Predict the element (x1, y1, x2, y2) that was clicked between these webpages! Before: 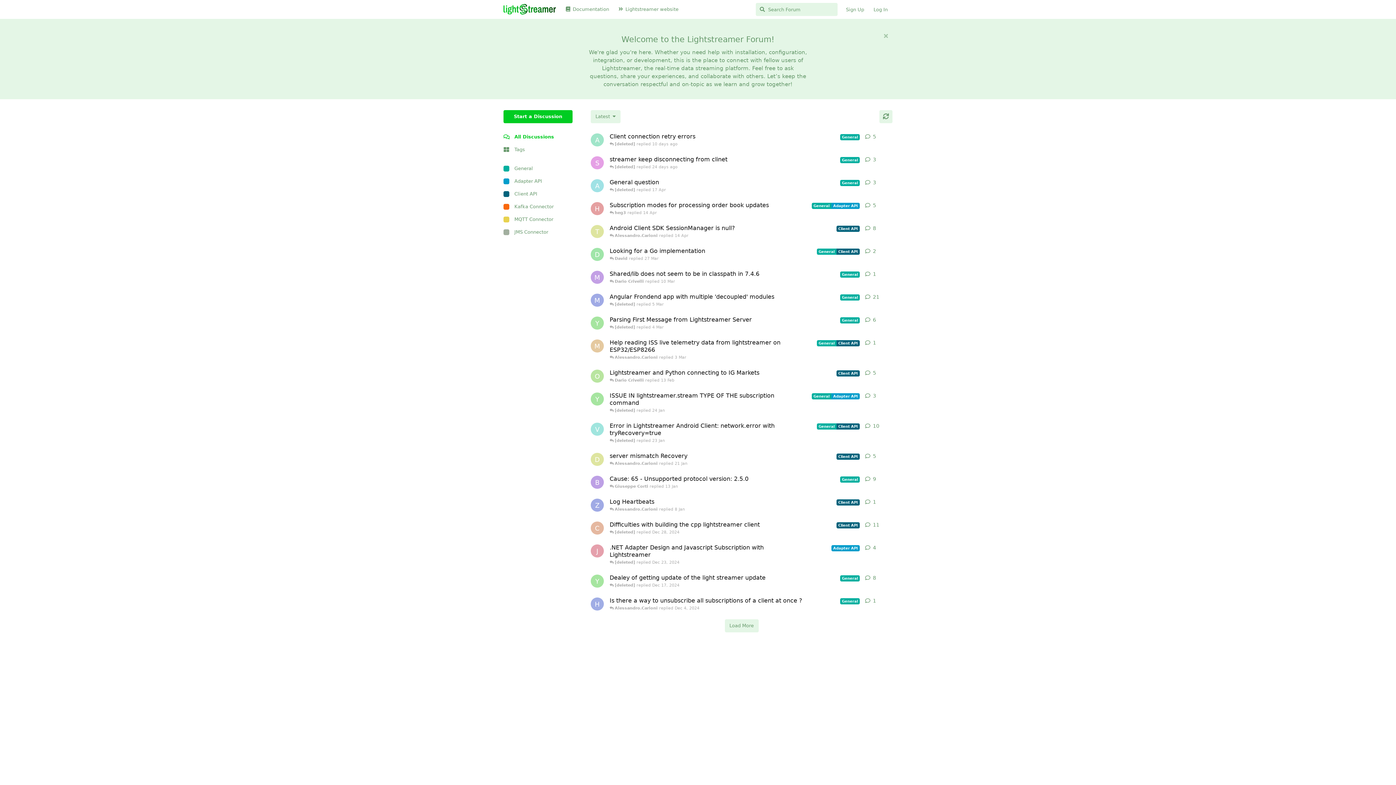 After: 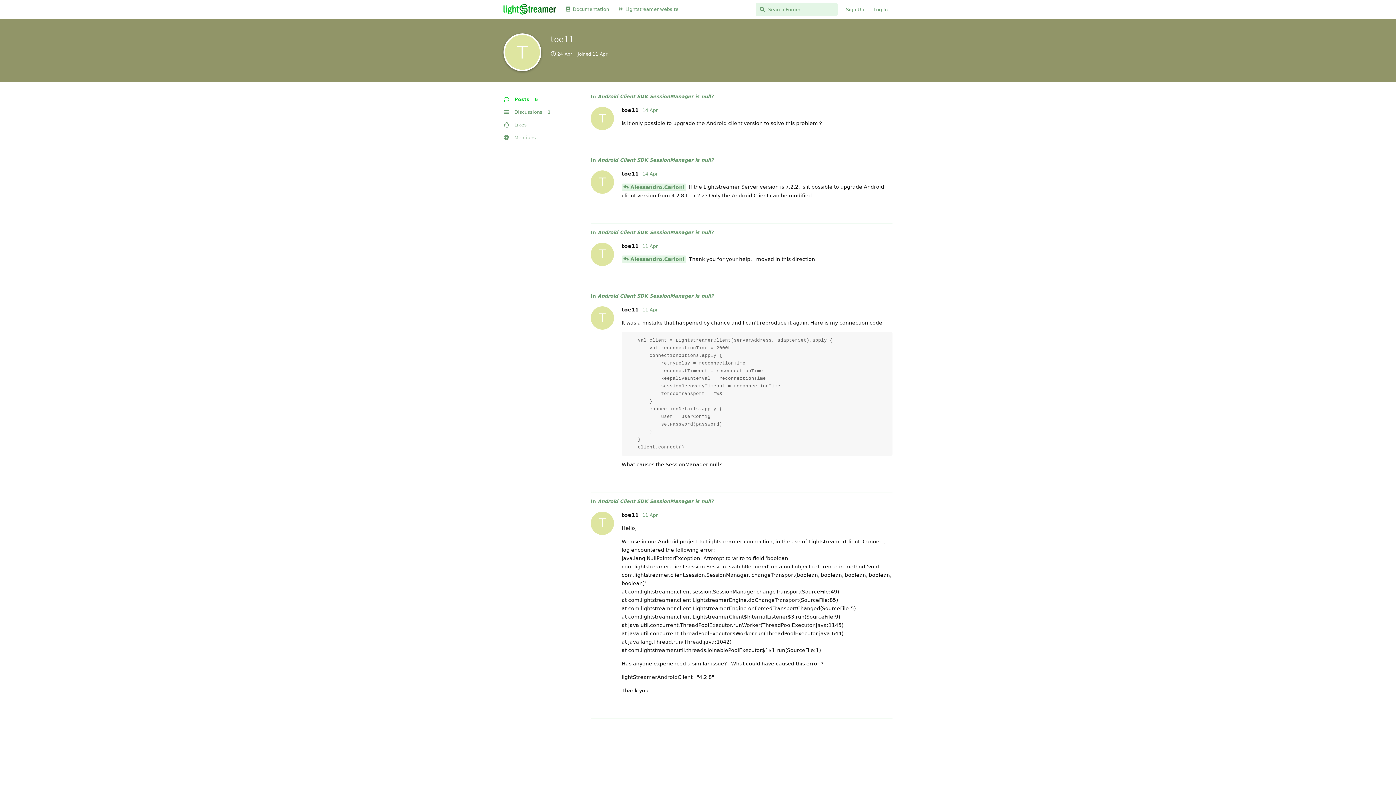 Action: label: toe11 started 11 Apr bbox: (590, 225, 604, 238)